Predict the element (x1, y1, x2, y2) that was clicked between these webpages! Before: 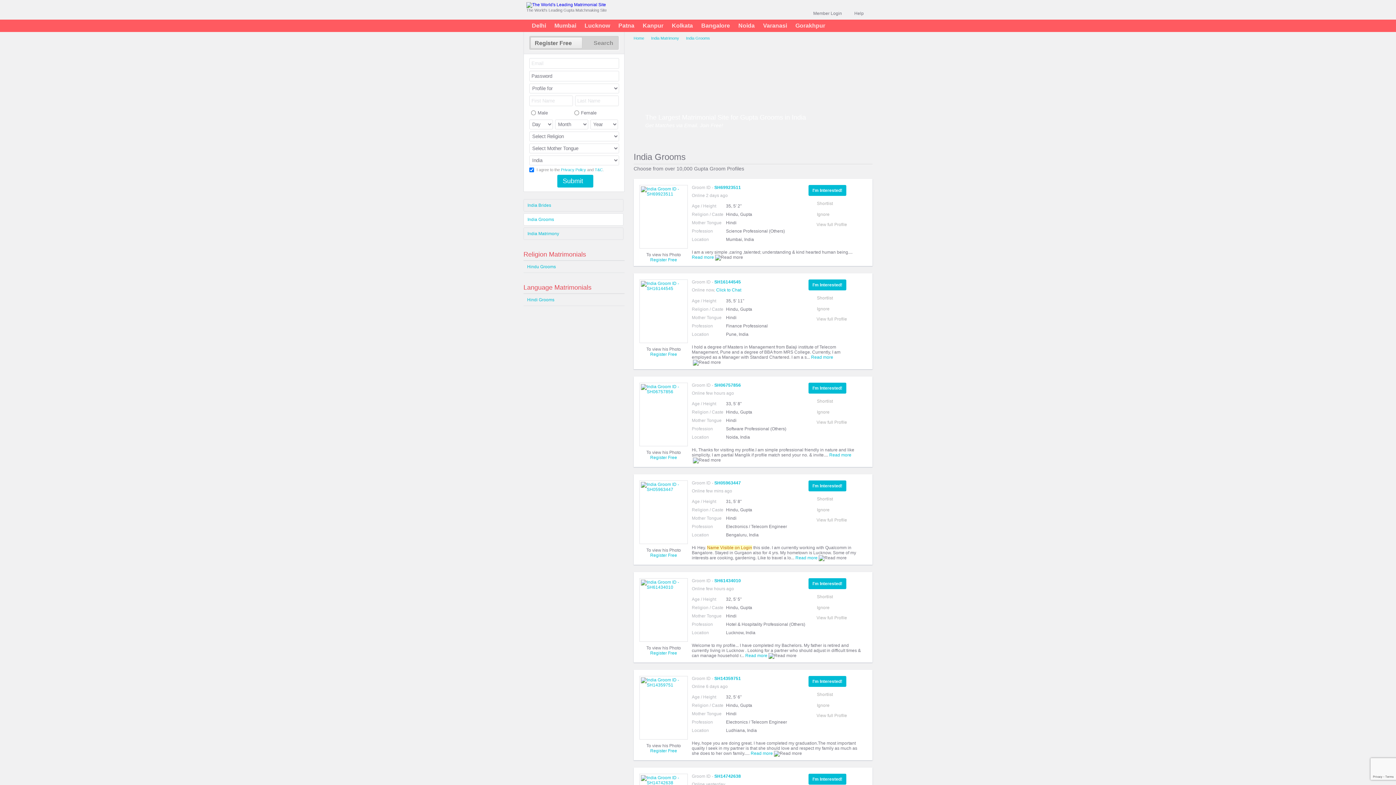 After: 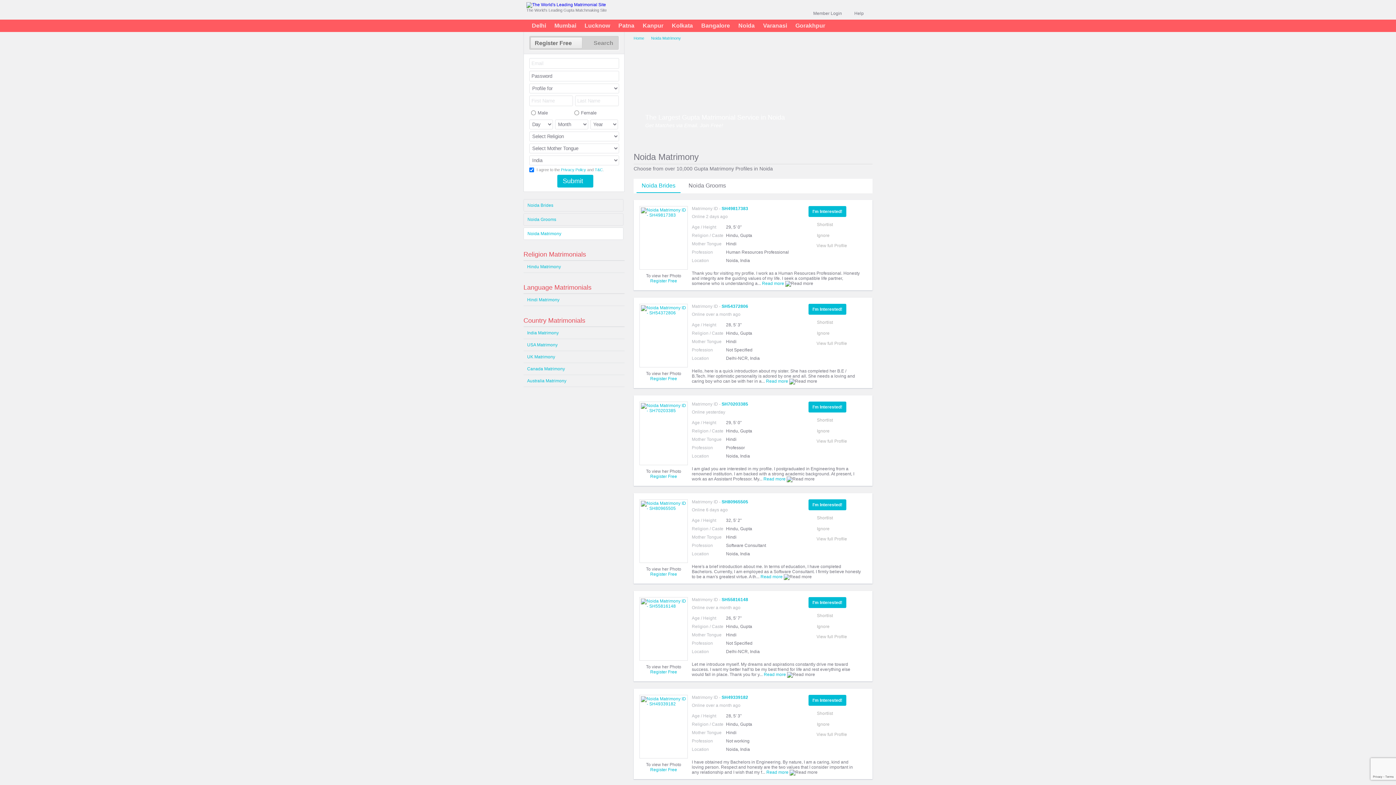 Action: label: Noida bbox: (738, 22, 754, 28)